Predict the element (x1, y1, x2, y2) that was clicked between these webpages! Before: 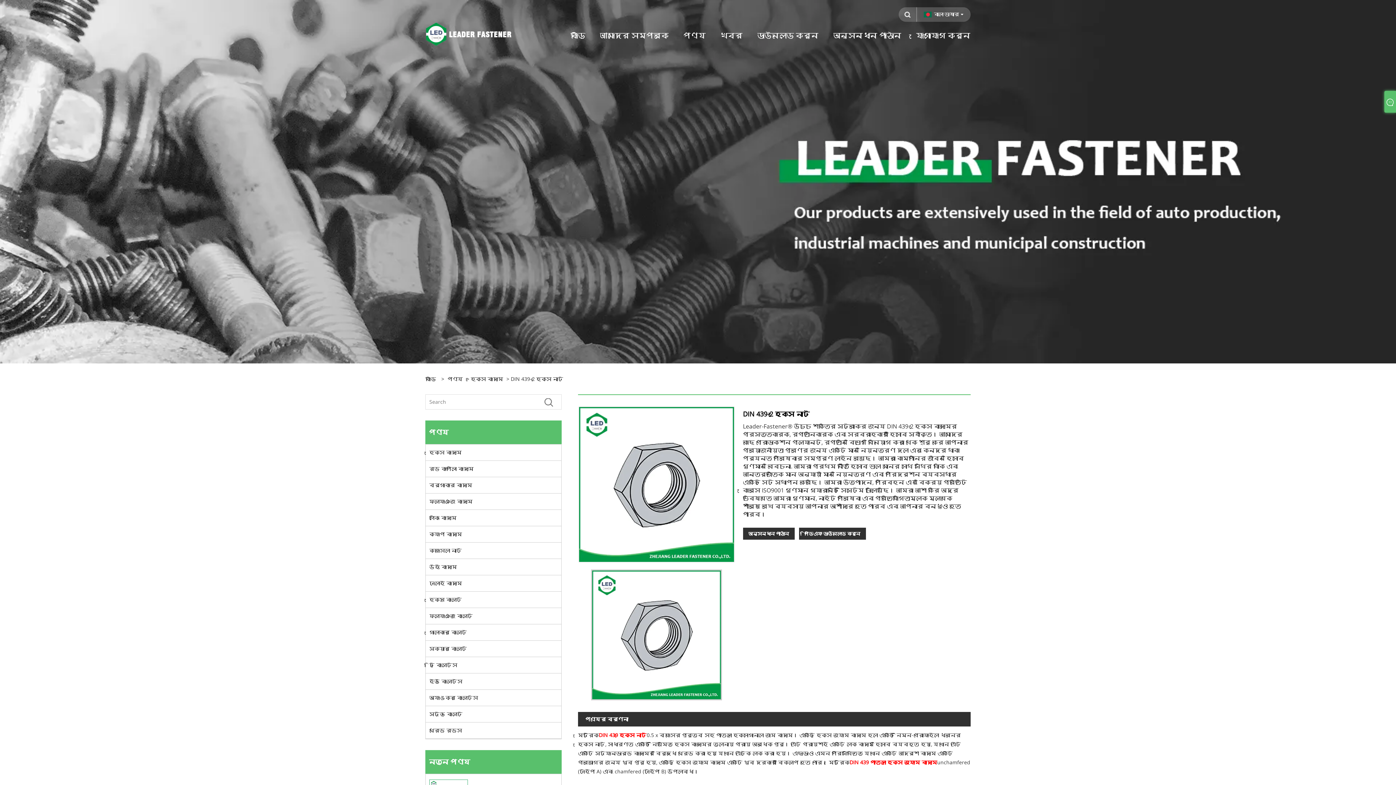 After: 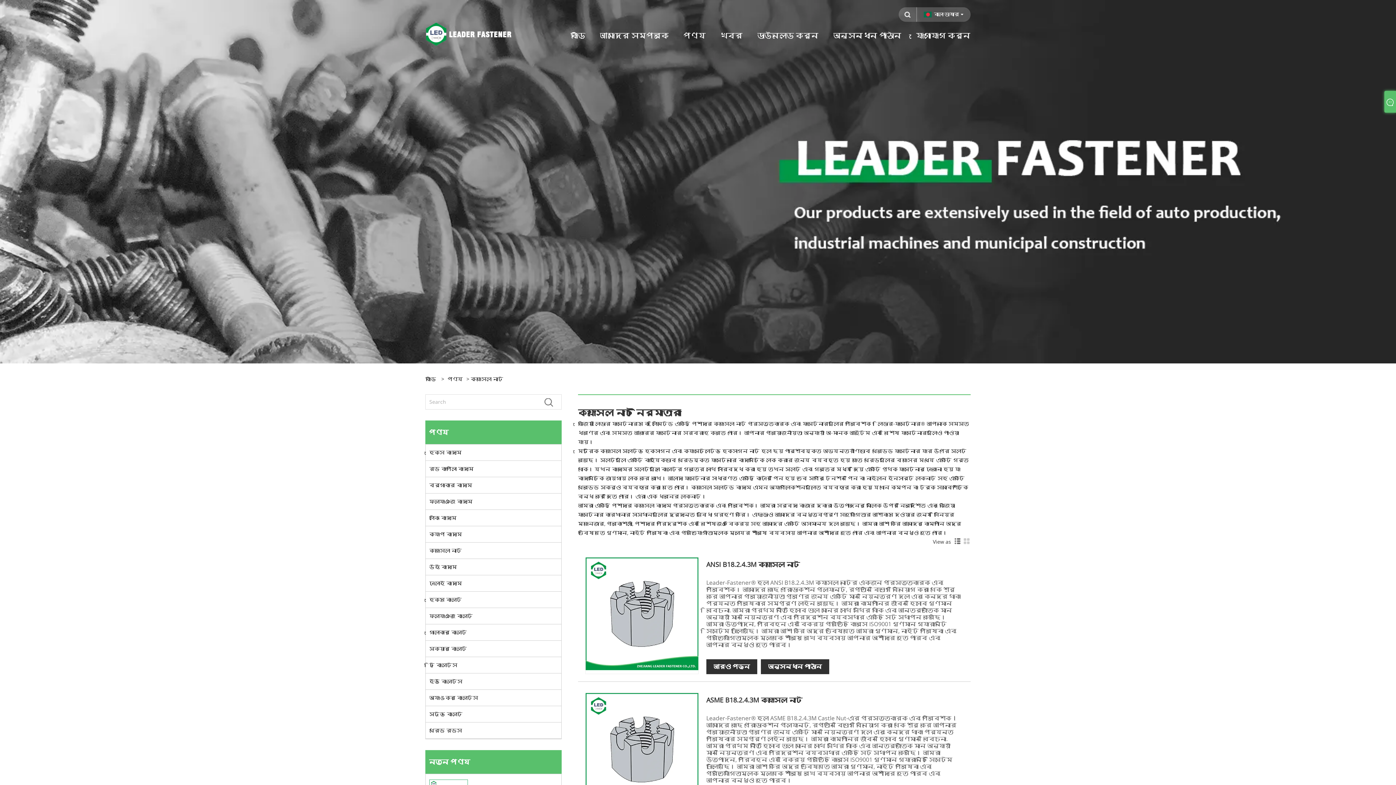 Action: label: ক্যাসেল নাট bbox: (425, 542, 561, 559)